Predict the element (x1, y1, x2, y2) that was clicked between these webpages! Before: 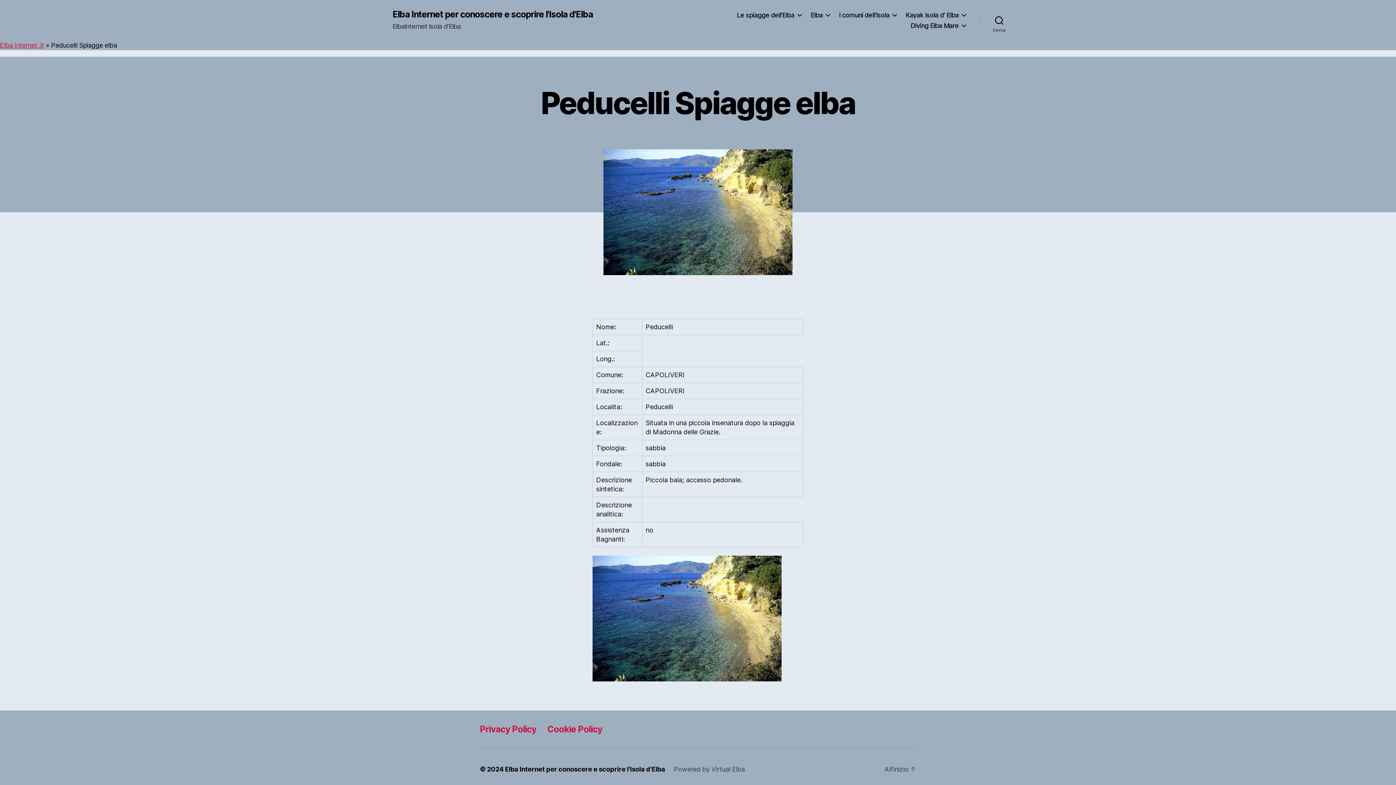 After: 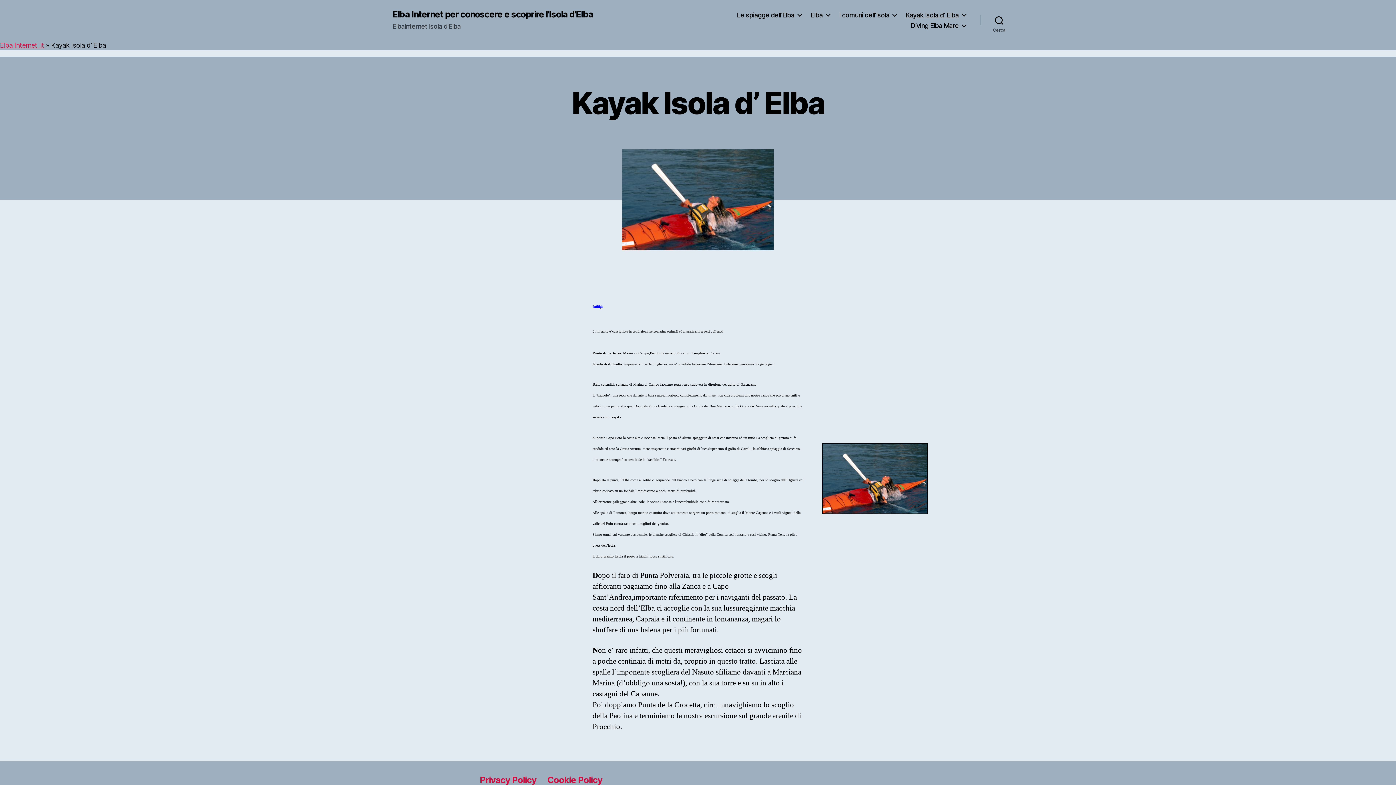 Action: bbox: (905, 11, 966, 18) label: Kayak Isola d’ Elba